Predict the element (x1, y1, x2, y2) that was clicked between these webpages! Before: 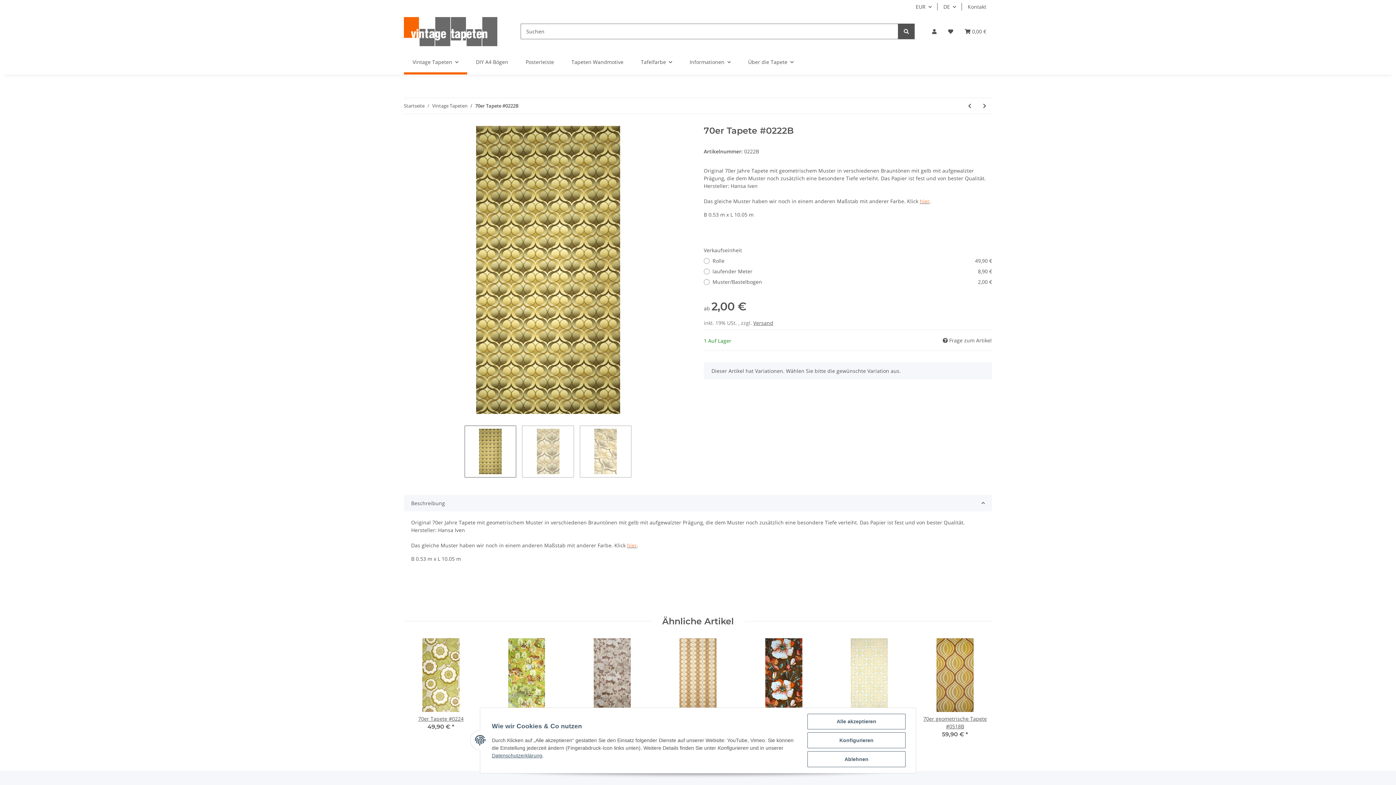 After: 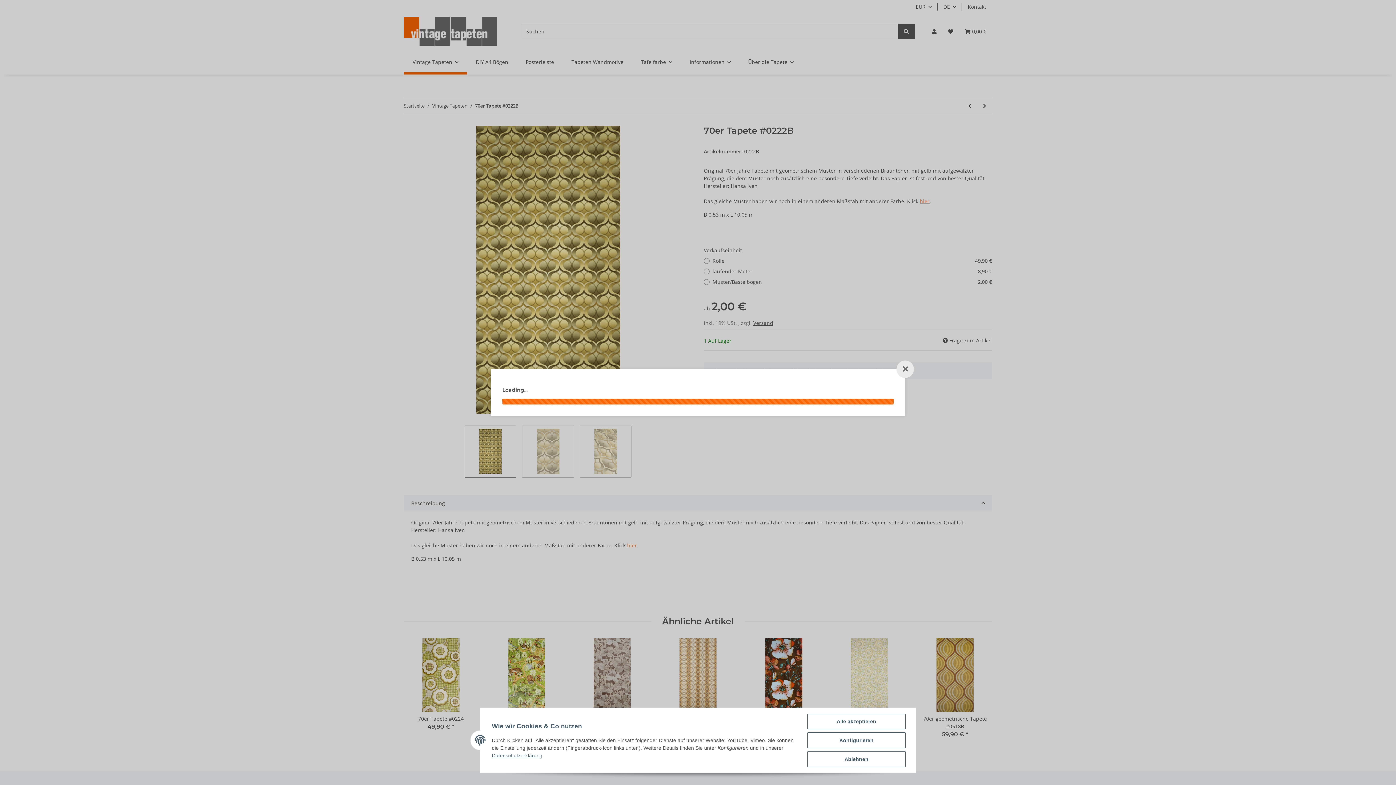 Action: bbox: (753, 319, 773, 326) label: Versand